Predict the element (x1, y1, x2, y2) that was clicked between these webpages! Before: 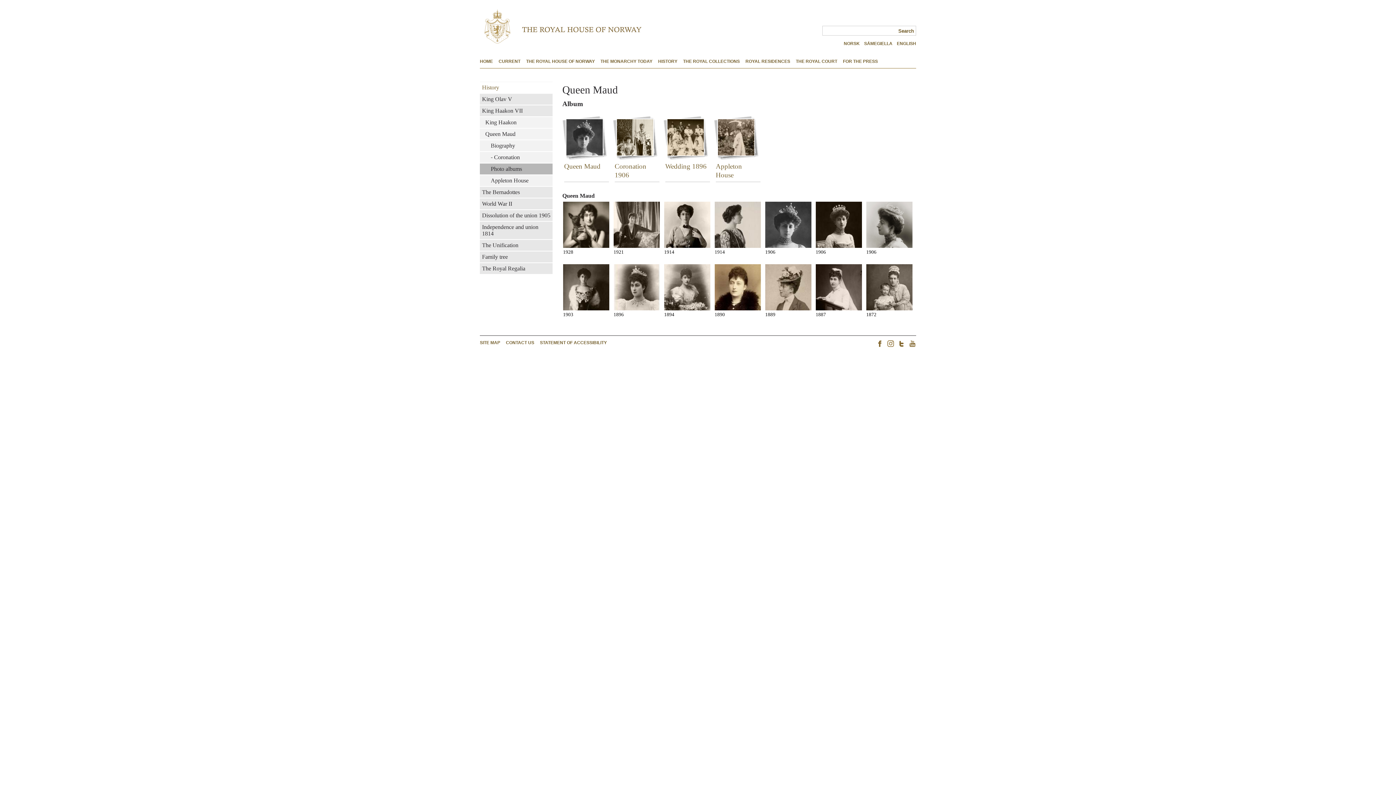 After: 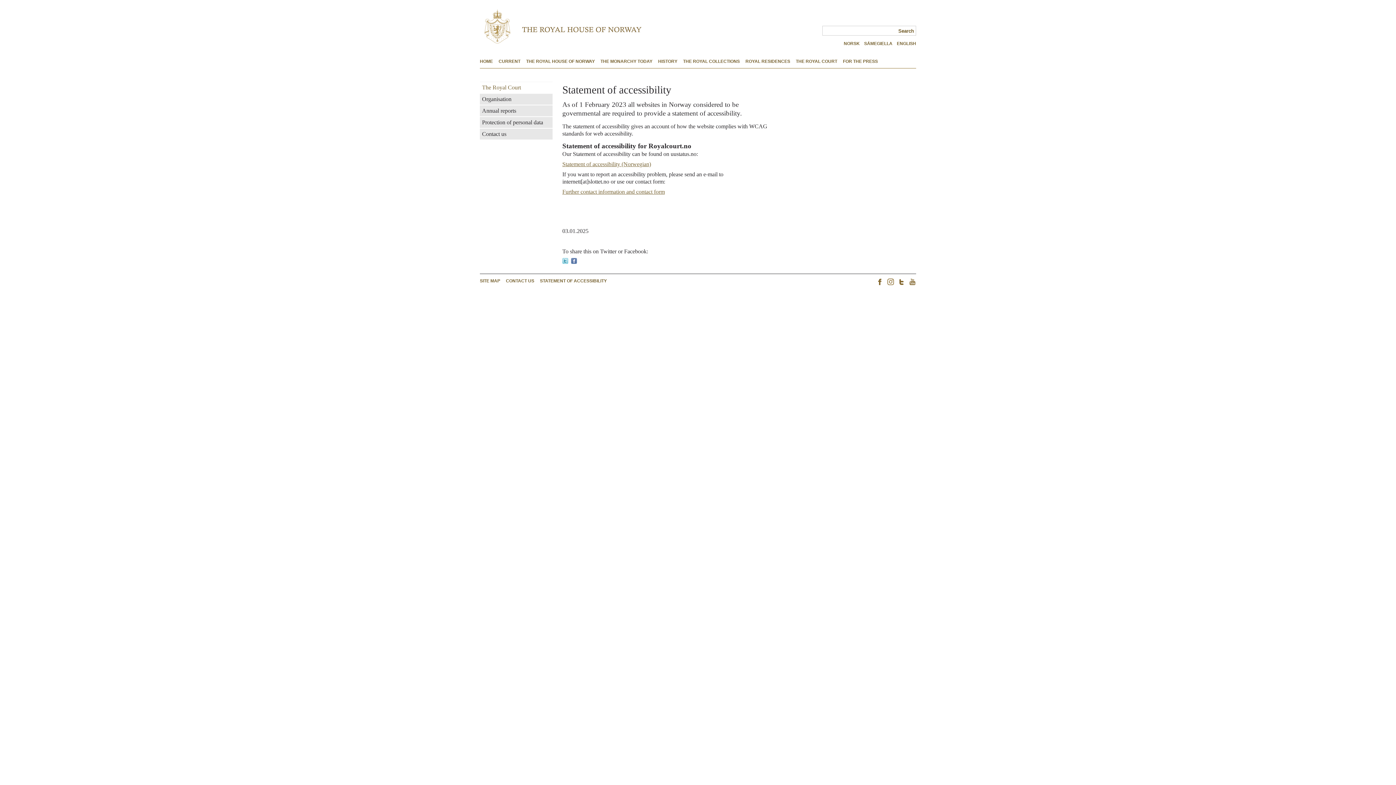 Action: bbox: (540, 340, 606, 346) label: STATEMENT OF ACCESSIBILITY